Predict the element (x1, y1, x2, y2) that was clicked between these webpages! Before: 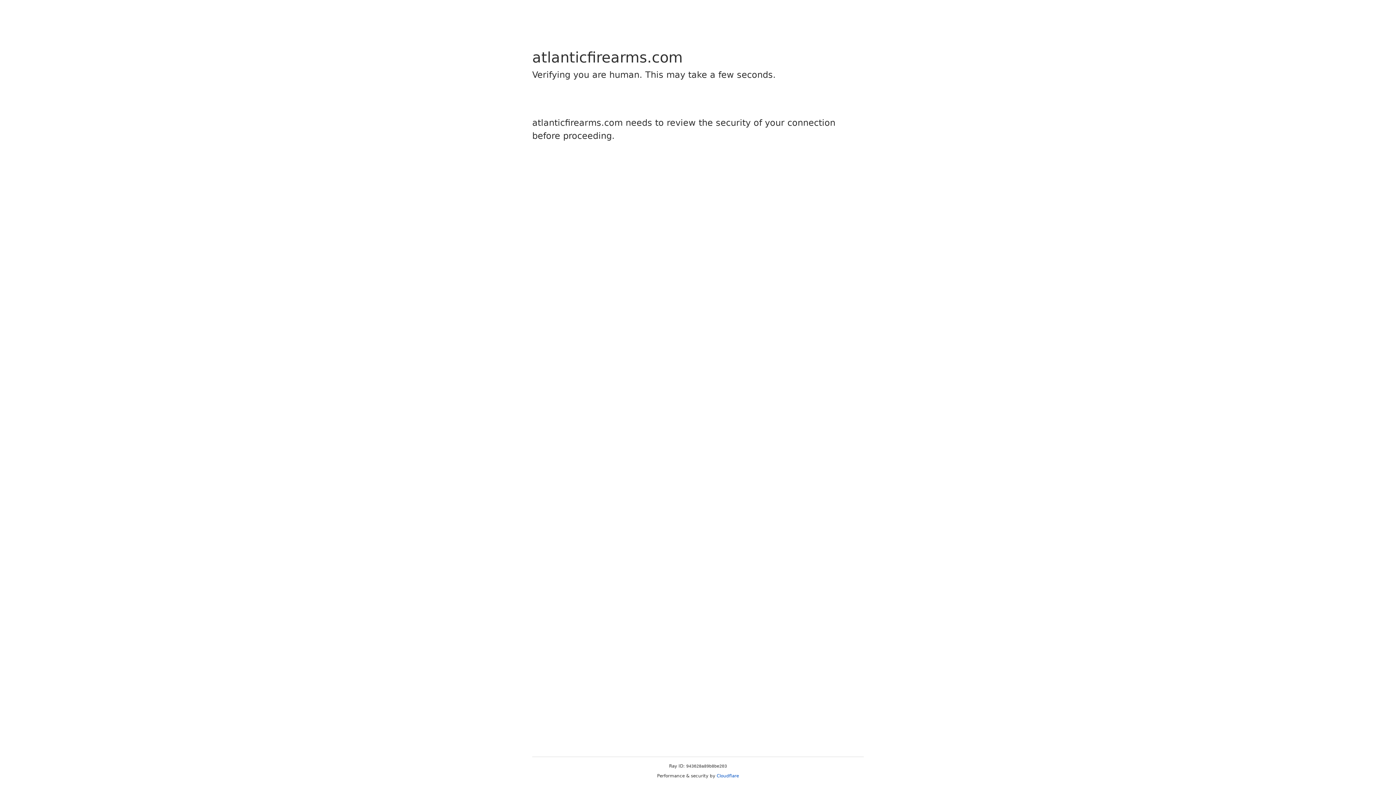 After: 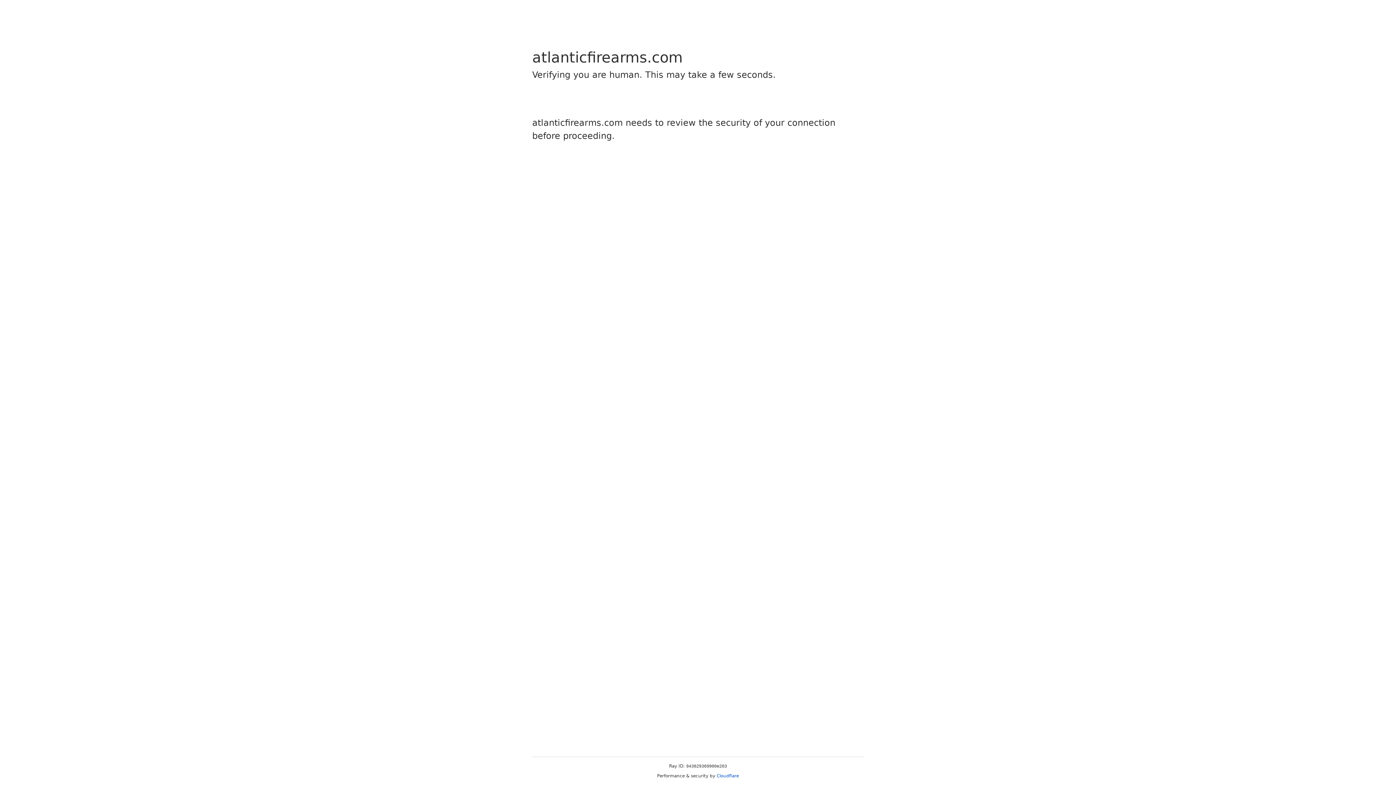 Action: label: Cloudflare bbox: (716, 773, 739, 778)